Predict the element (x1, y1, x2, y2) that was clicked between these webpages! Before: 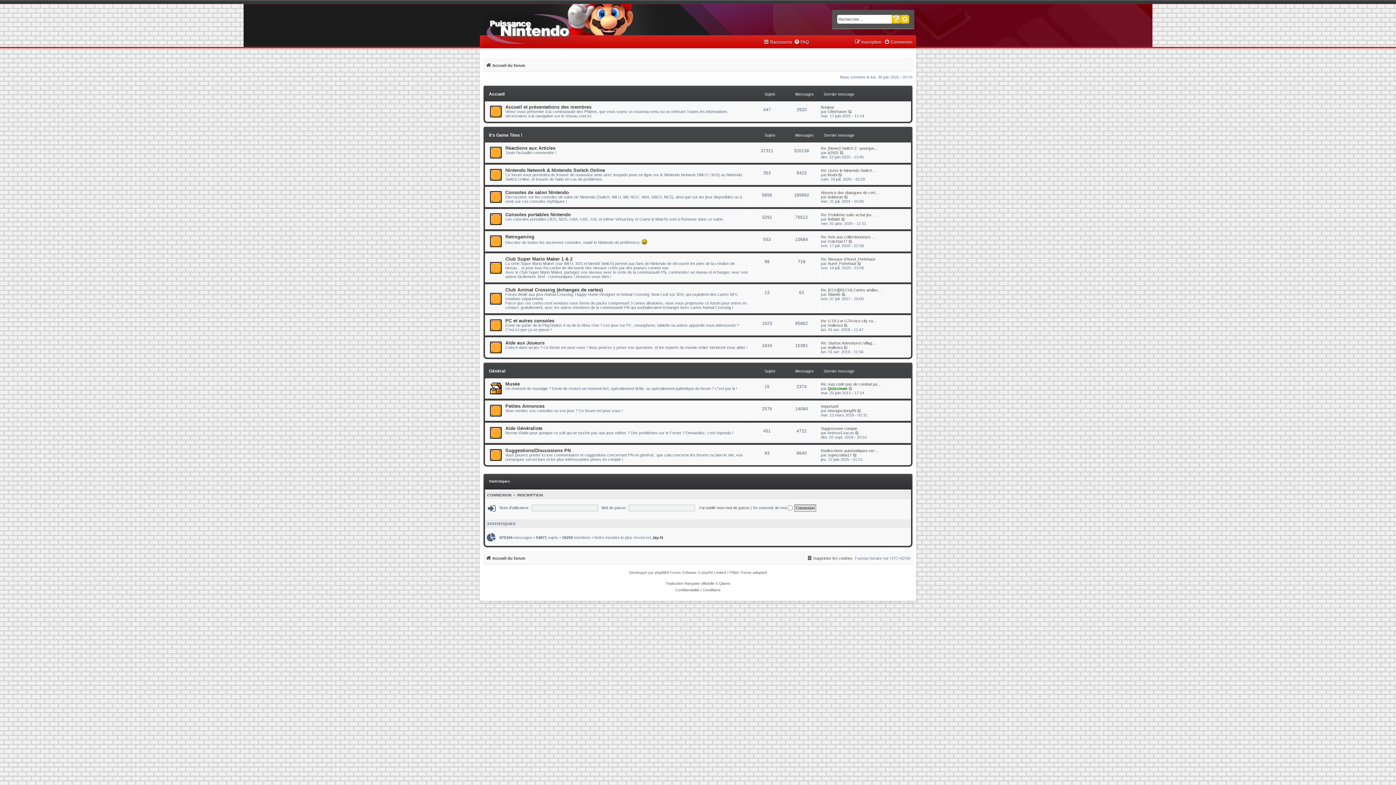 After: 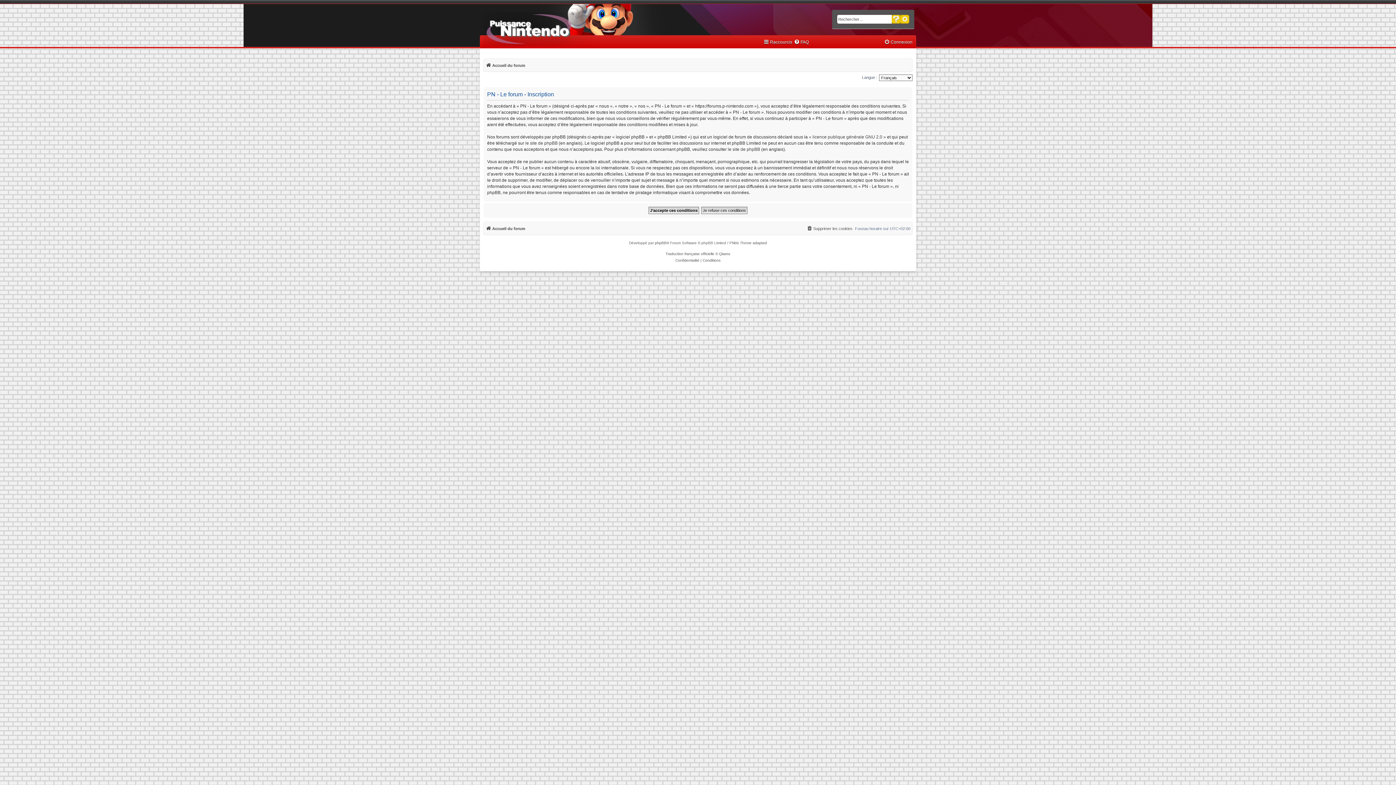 Action: label: INSCRIPTION bbox: (517, 492, 543, 497)